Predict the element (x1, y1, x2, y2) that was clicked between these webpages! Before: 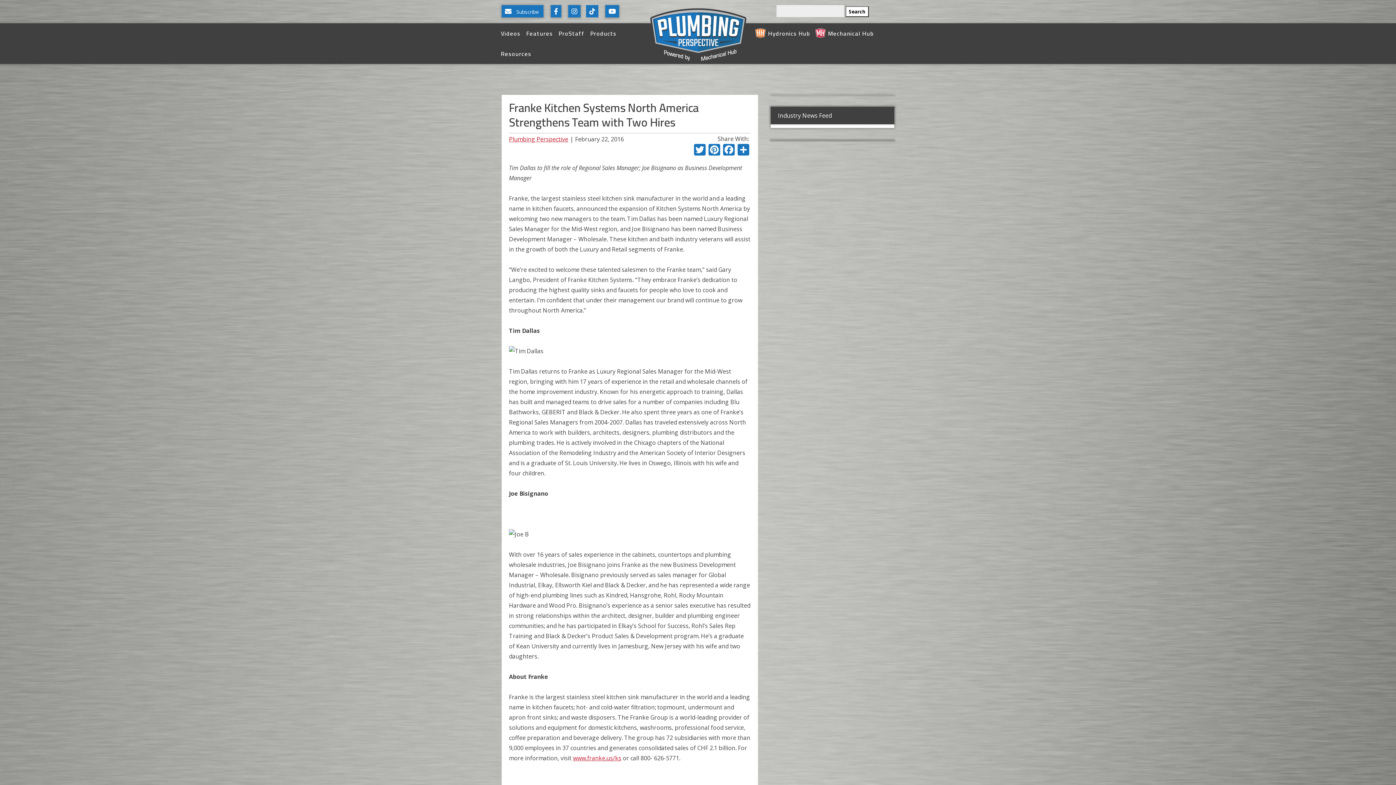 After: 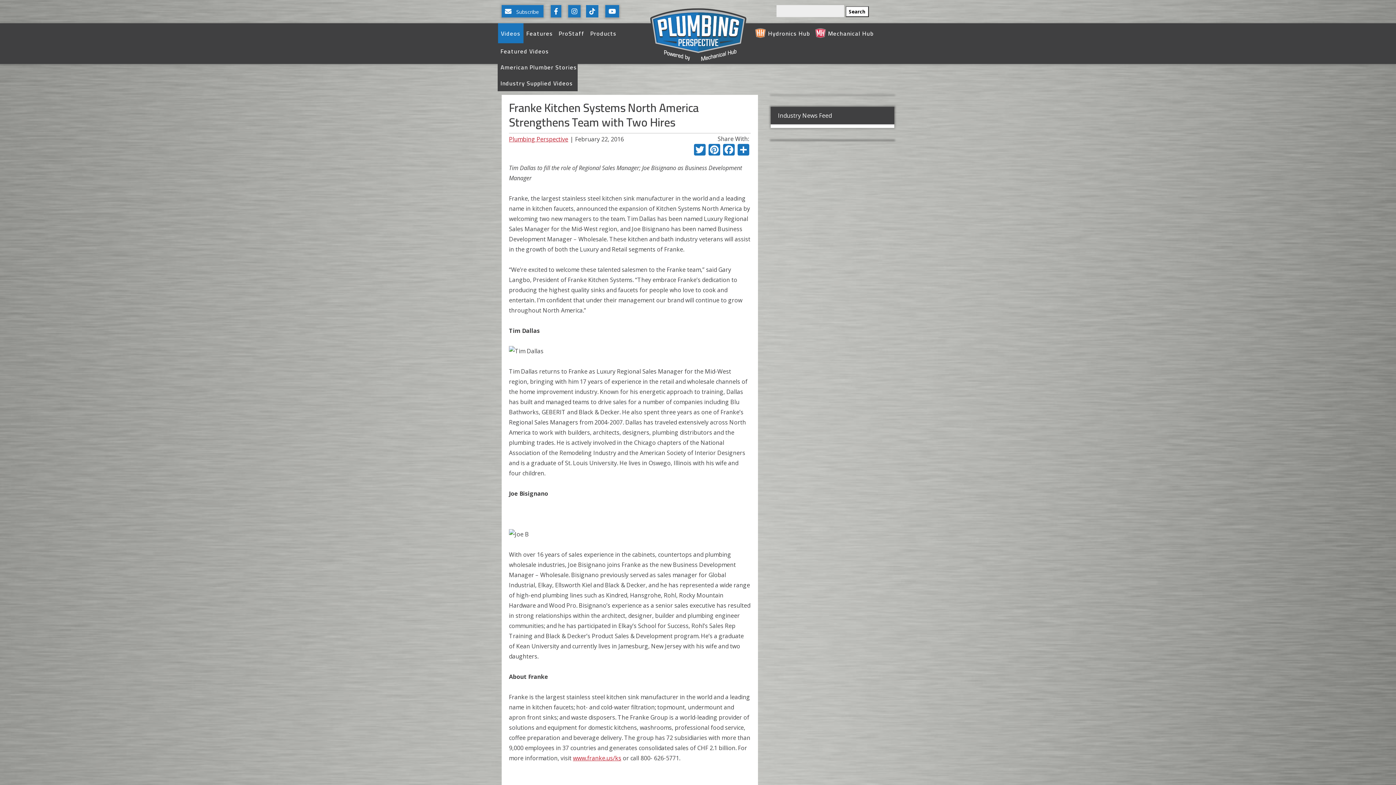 Action: label: Videos bbox: (498, 23, 523, 43)